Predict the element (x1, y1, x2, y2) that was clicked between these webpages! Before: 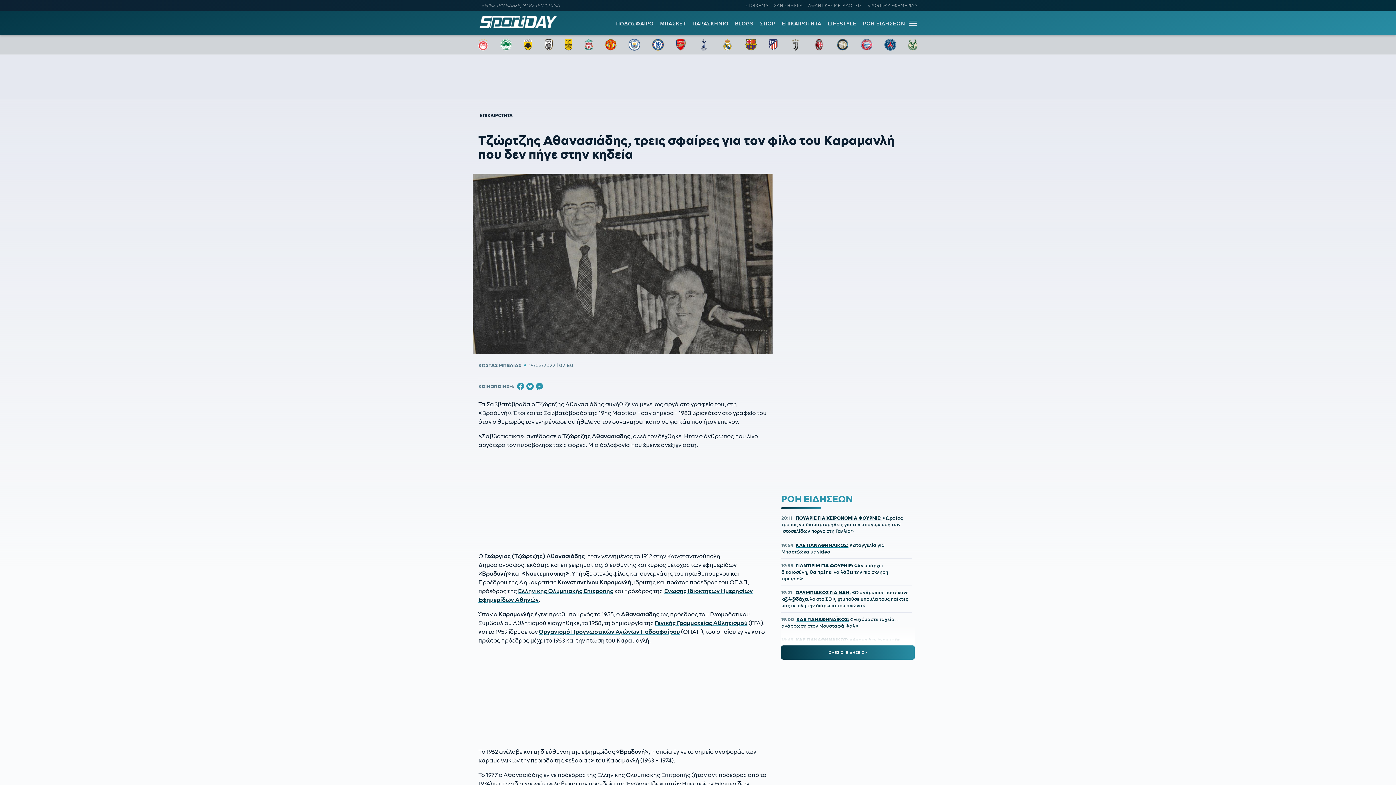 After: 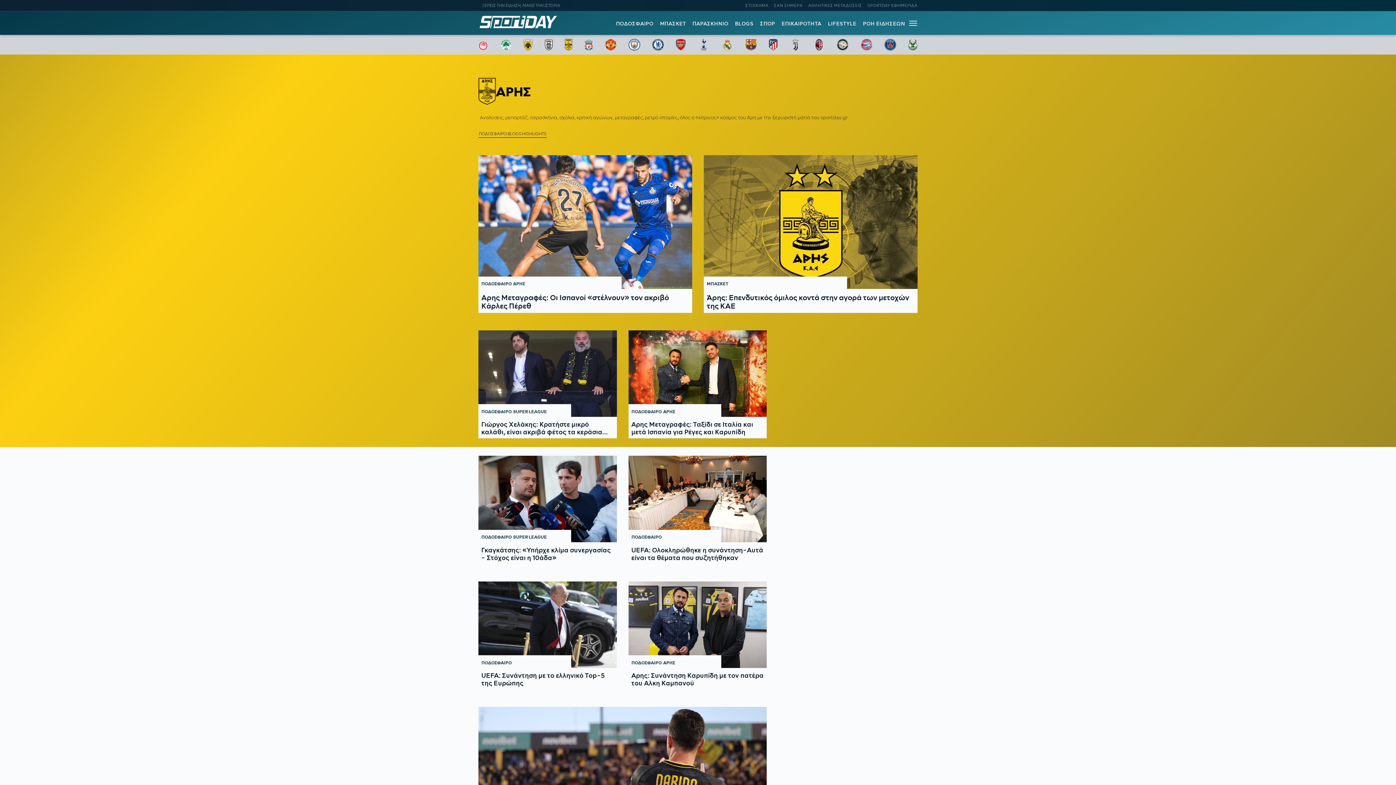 Action: bbox: (565, 38, 572, 50)